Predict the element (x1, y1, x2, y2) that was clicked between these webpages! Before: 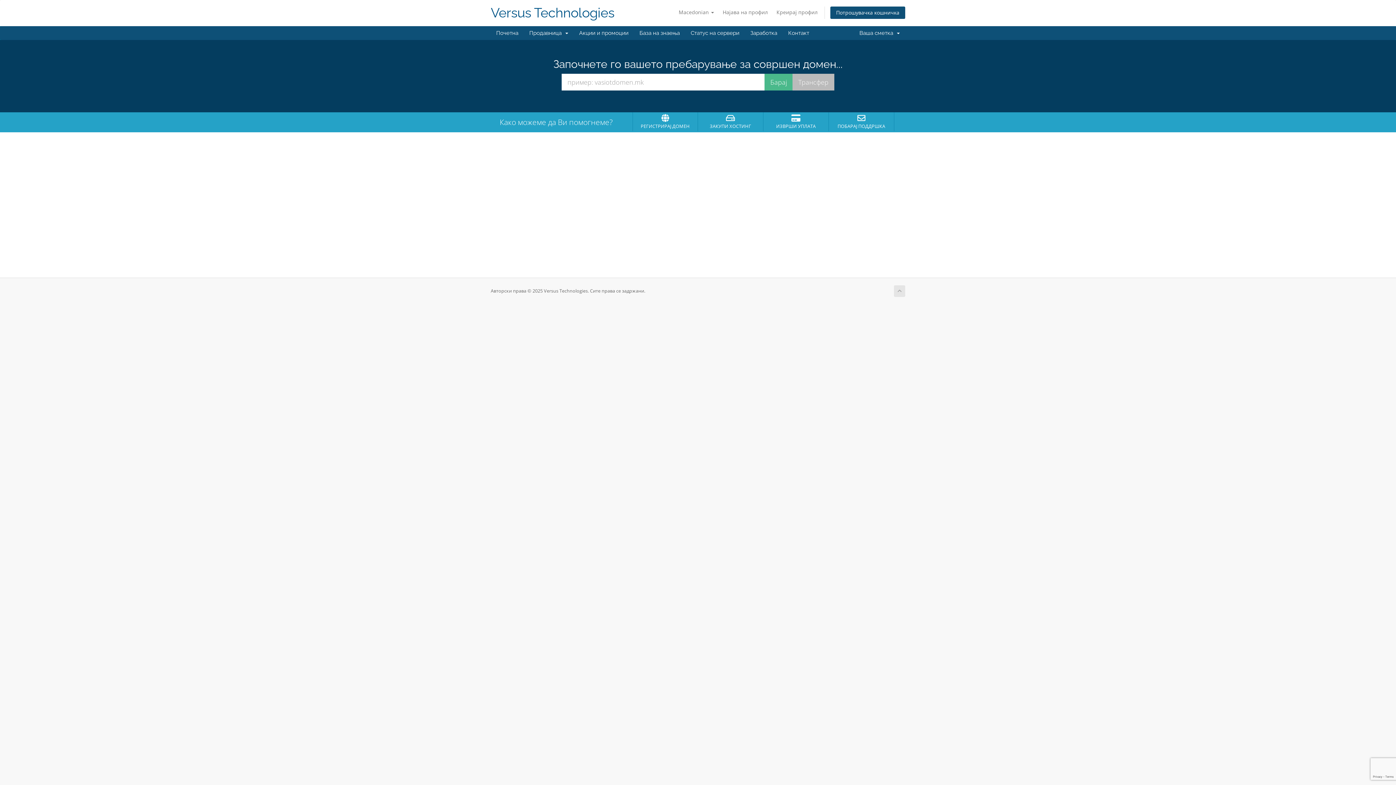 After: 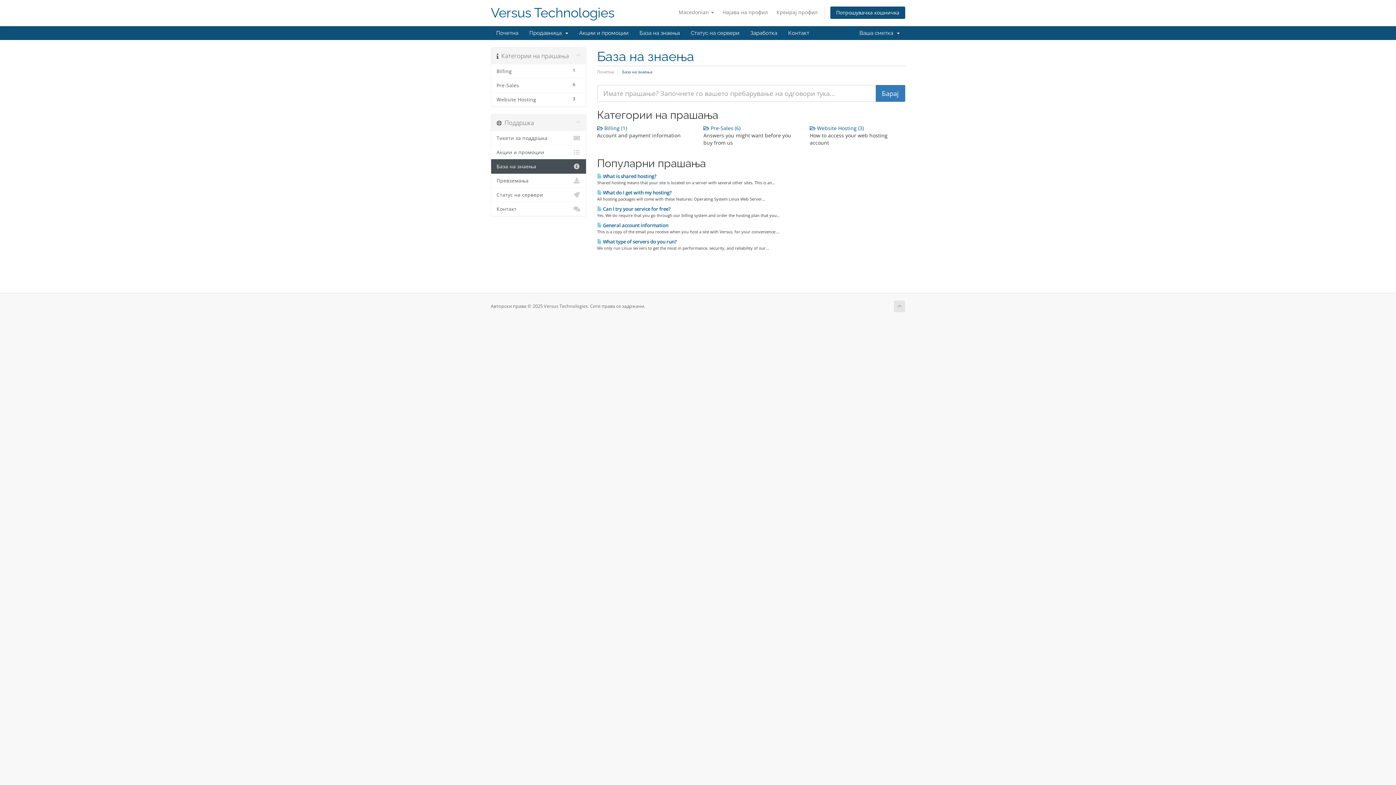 Action: label: База на знаења bbox: (634, 26, 685, 40)